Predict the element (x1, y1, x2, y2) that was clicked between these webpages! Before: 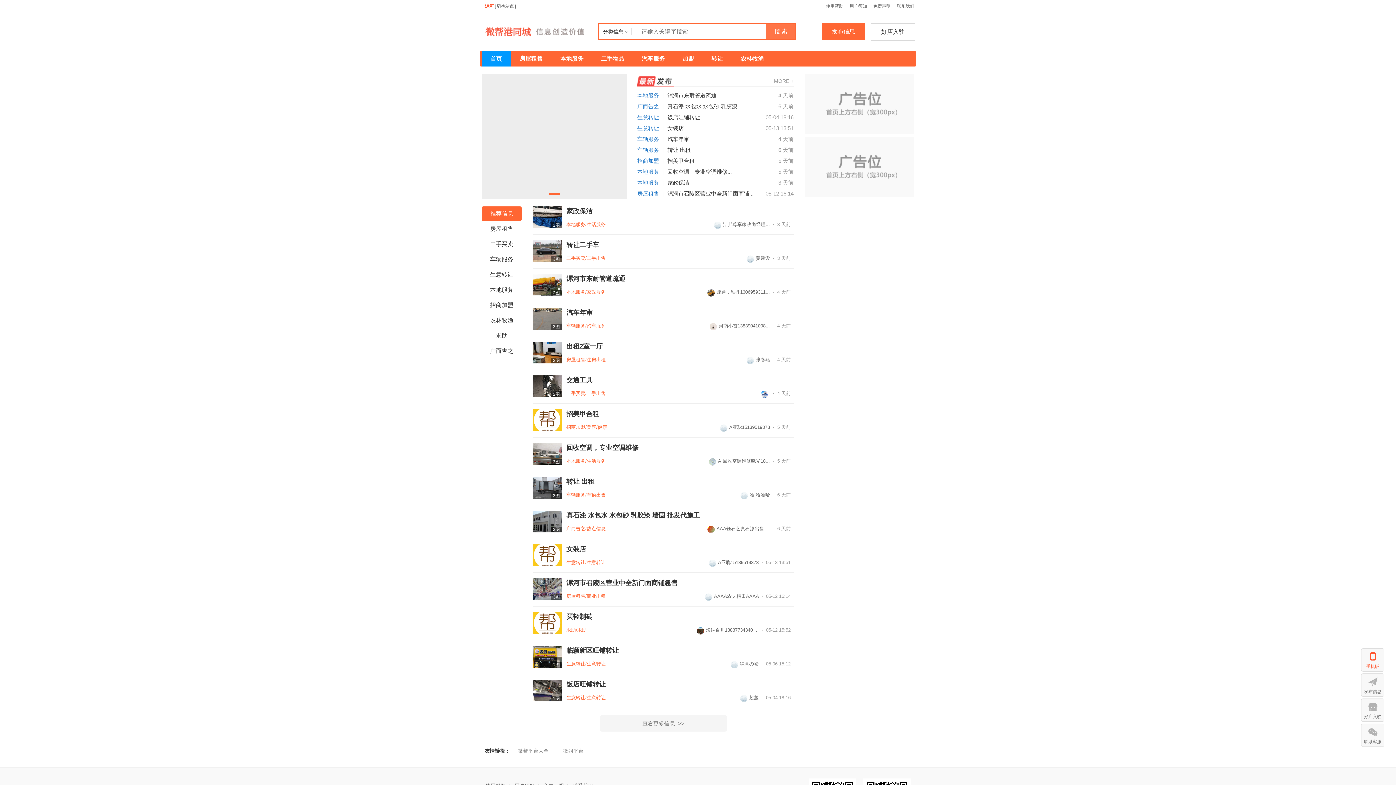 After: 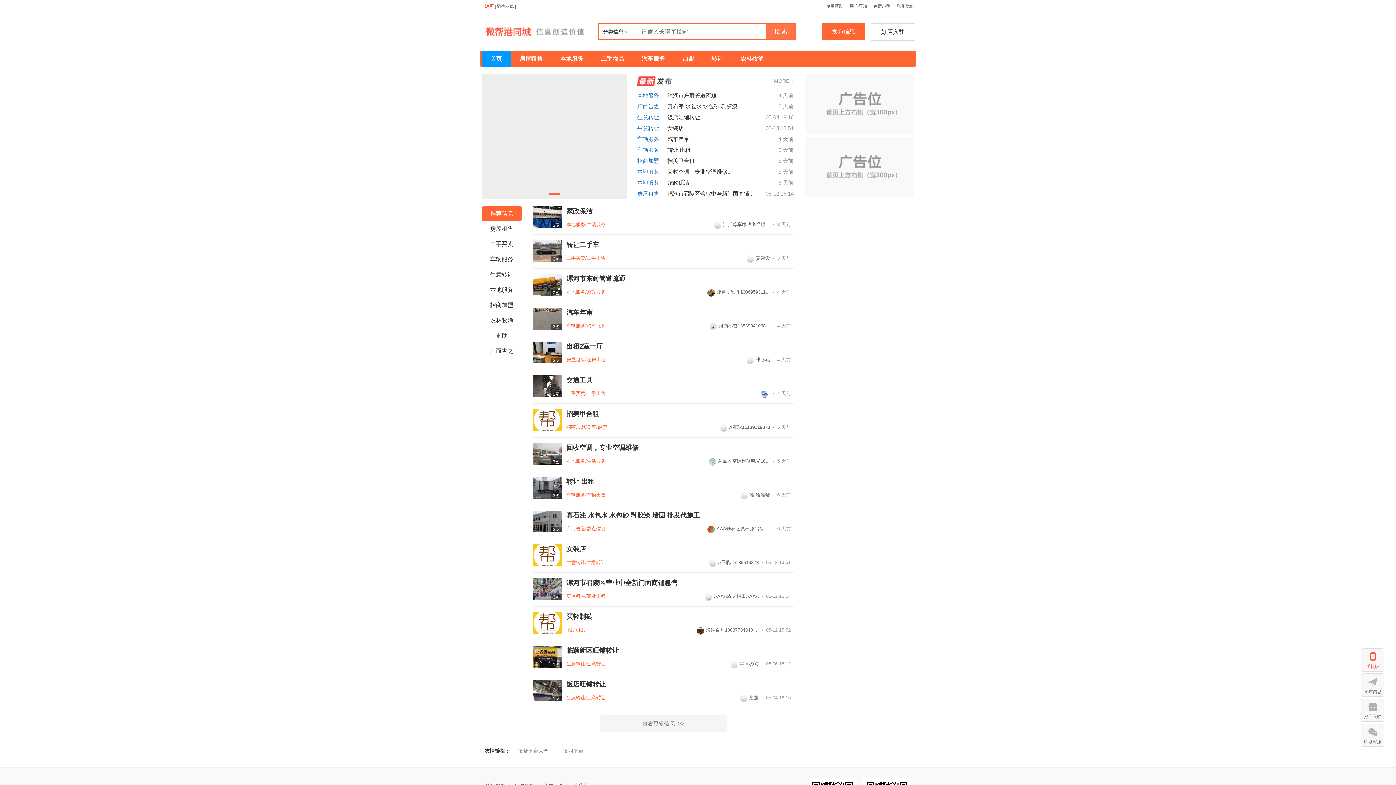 Action: bbox: (532, 206, 561, 228) label: 3图